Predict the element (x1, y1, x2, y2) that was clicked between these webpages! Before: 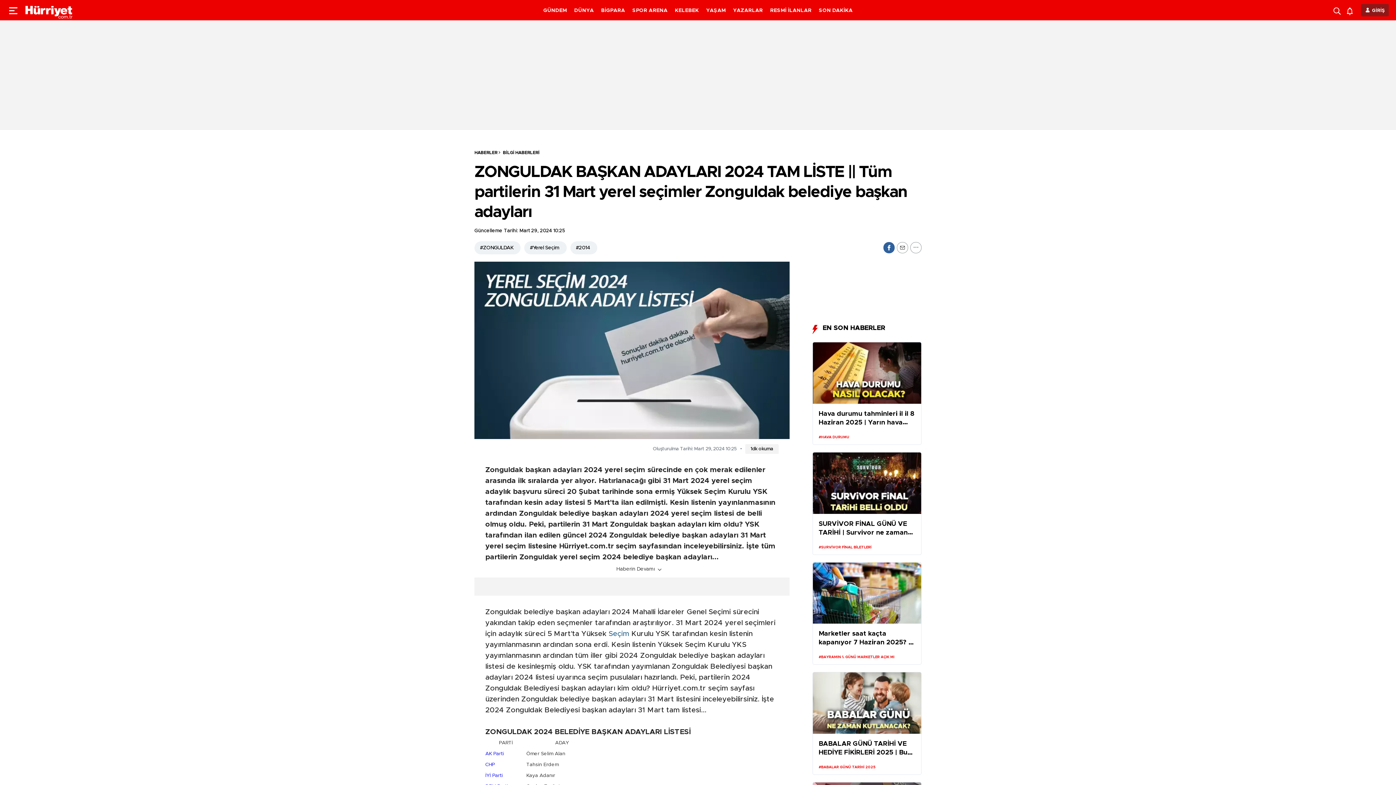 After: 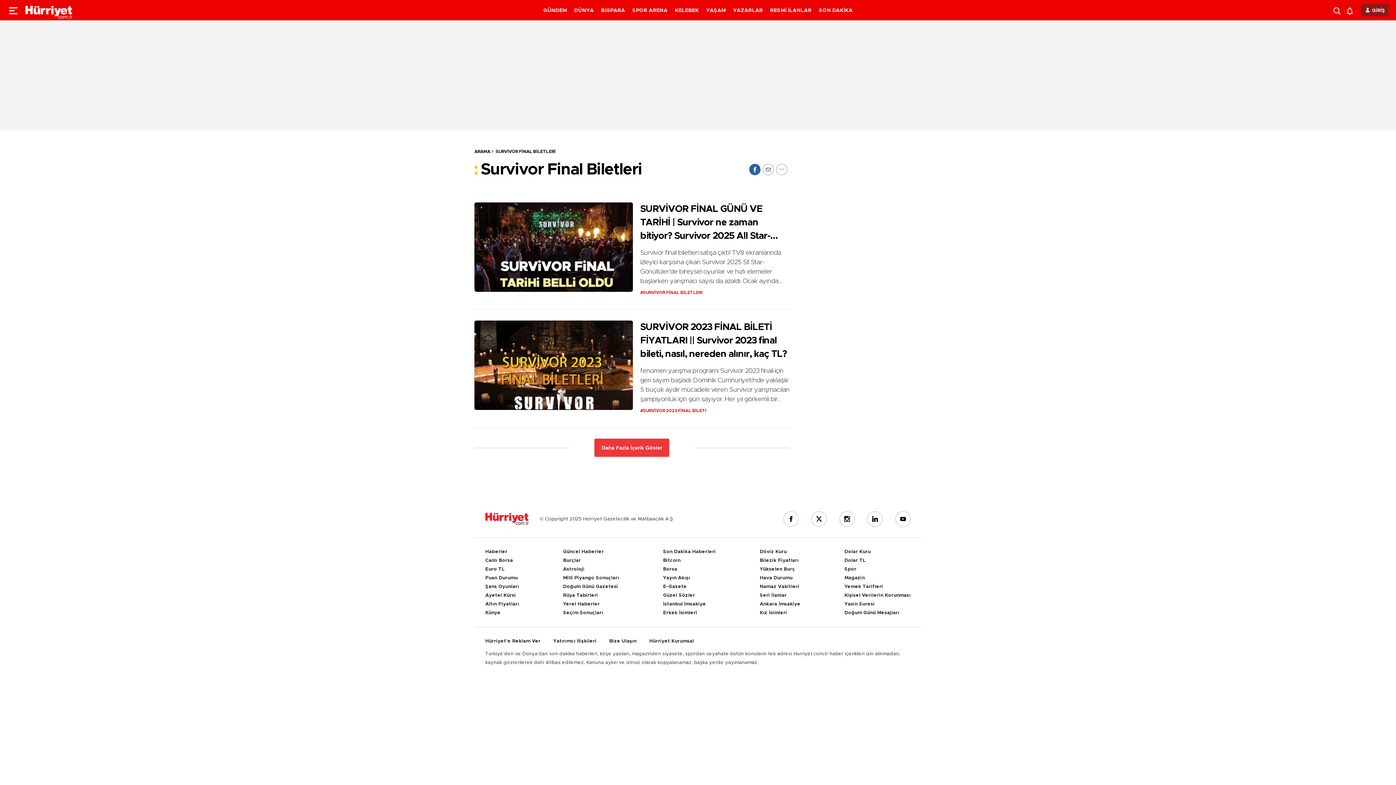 Action: bbox: (813, 543, 921, 550) label: #SURVİVOR FİNAL BİLETLERİ